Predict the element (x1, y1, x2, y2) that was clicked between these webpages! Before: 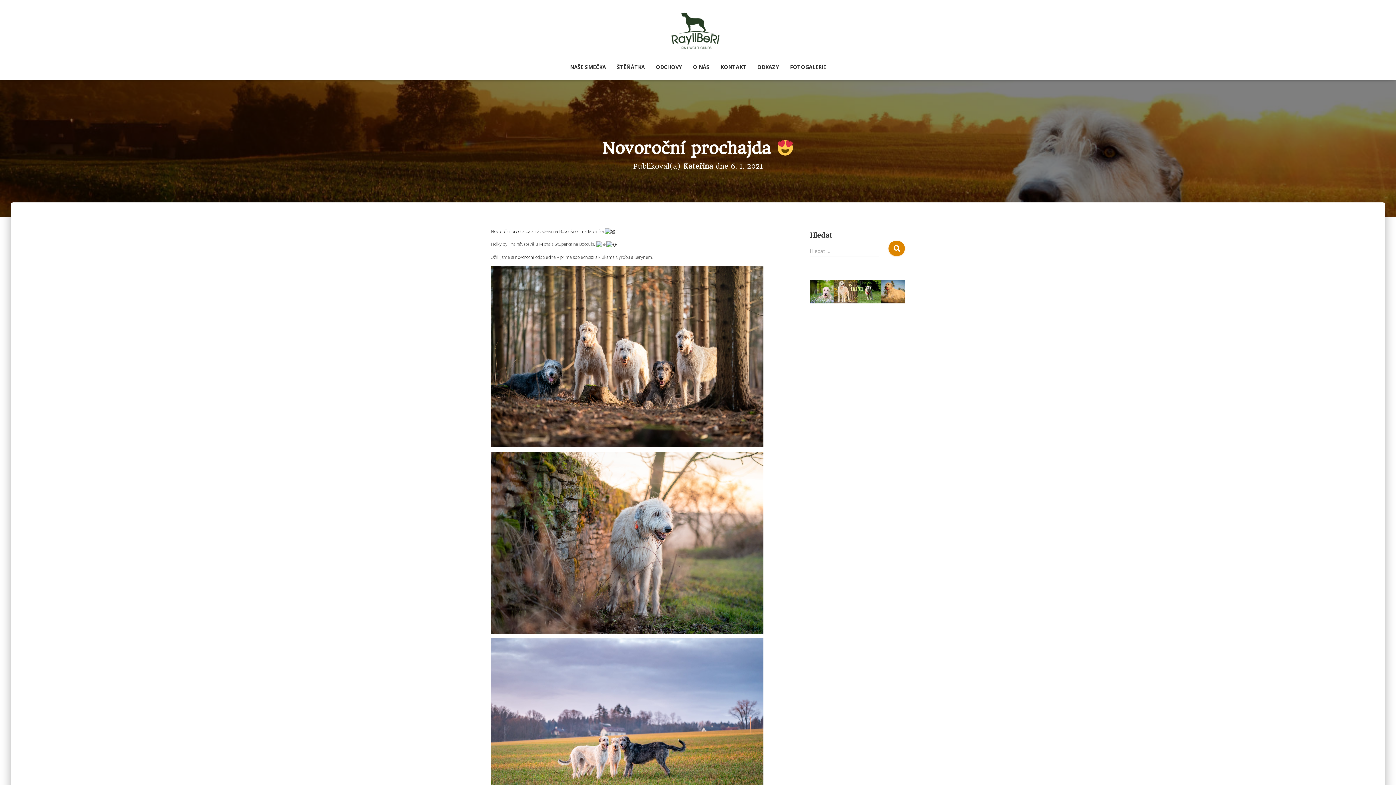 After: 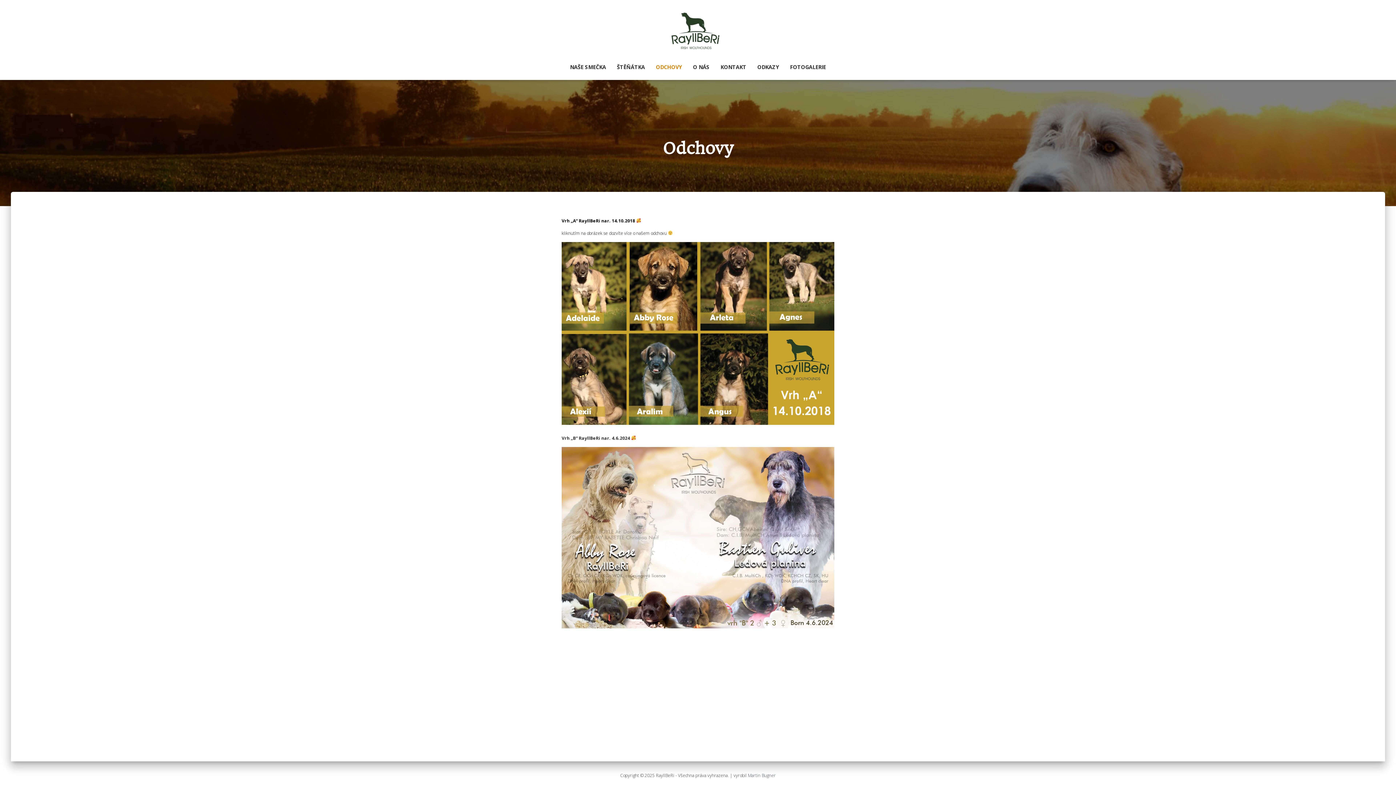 Action: label: ODCHOVY bbox: (650, 58, 687, 76)